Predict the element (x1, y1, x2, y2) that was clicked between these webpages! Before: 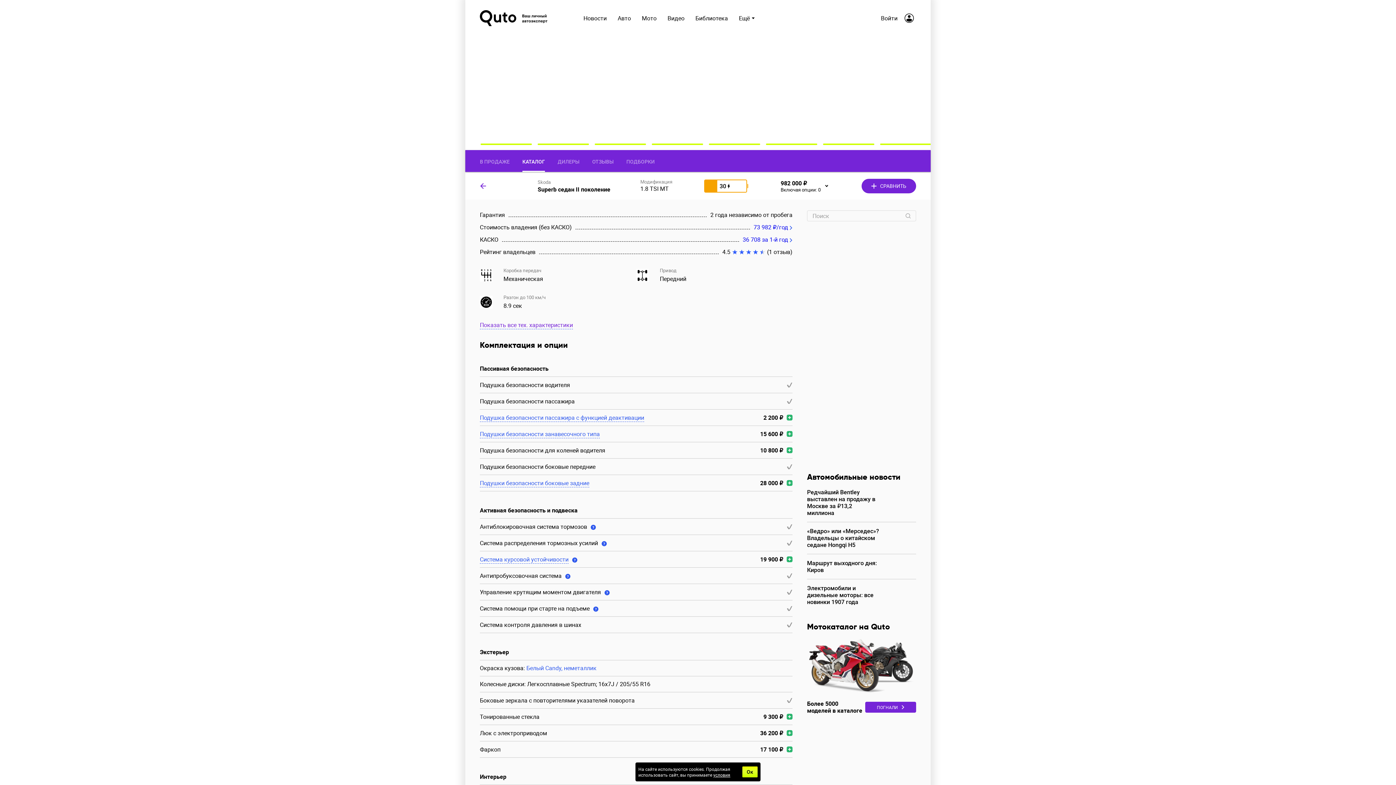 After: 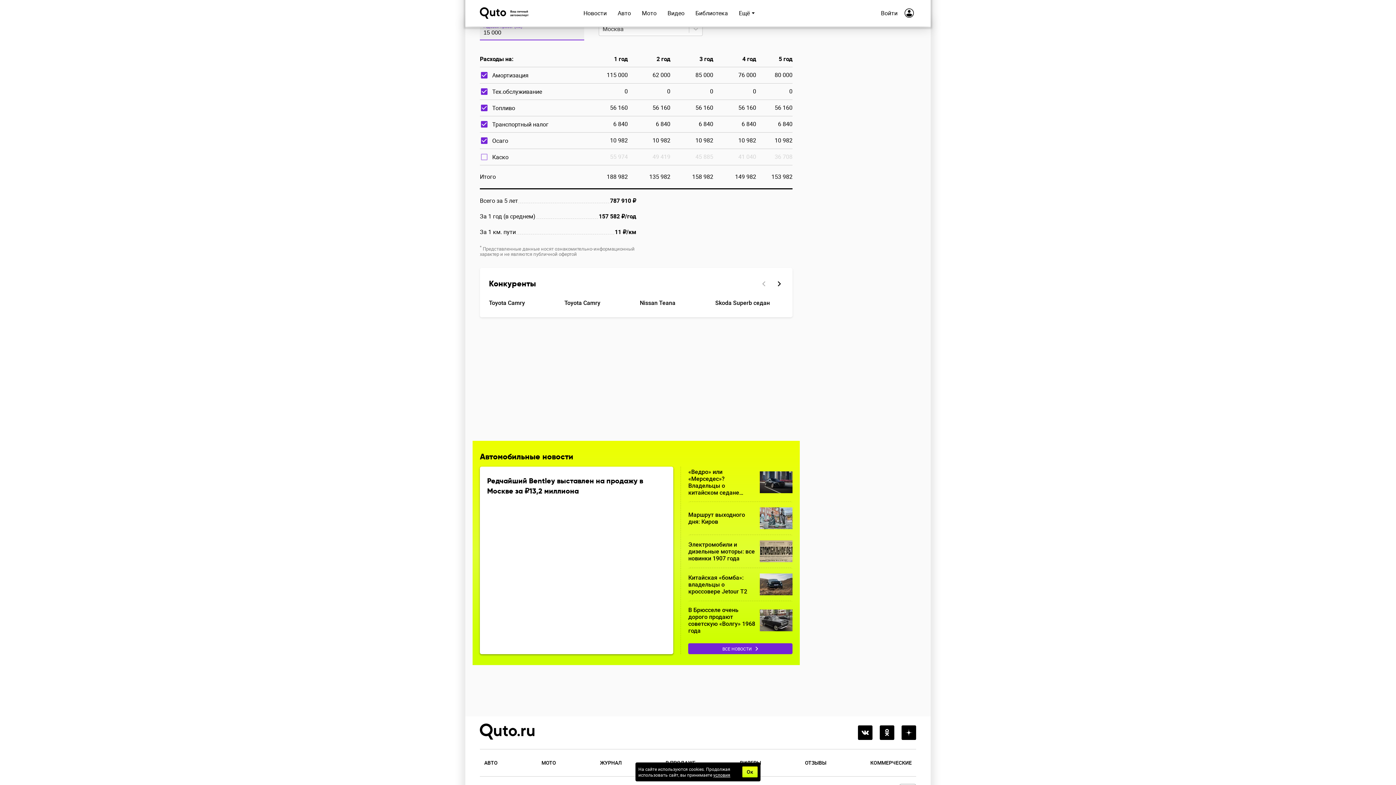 Action: bbox: (753, 223, 792, 231) label: 73 982 ₽/год